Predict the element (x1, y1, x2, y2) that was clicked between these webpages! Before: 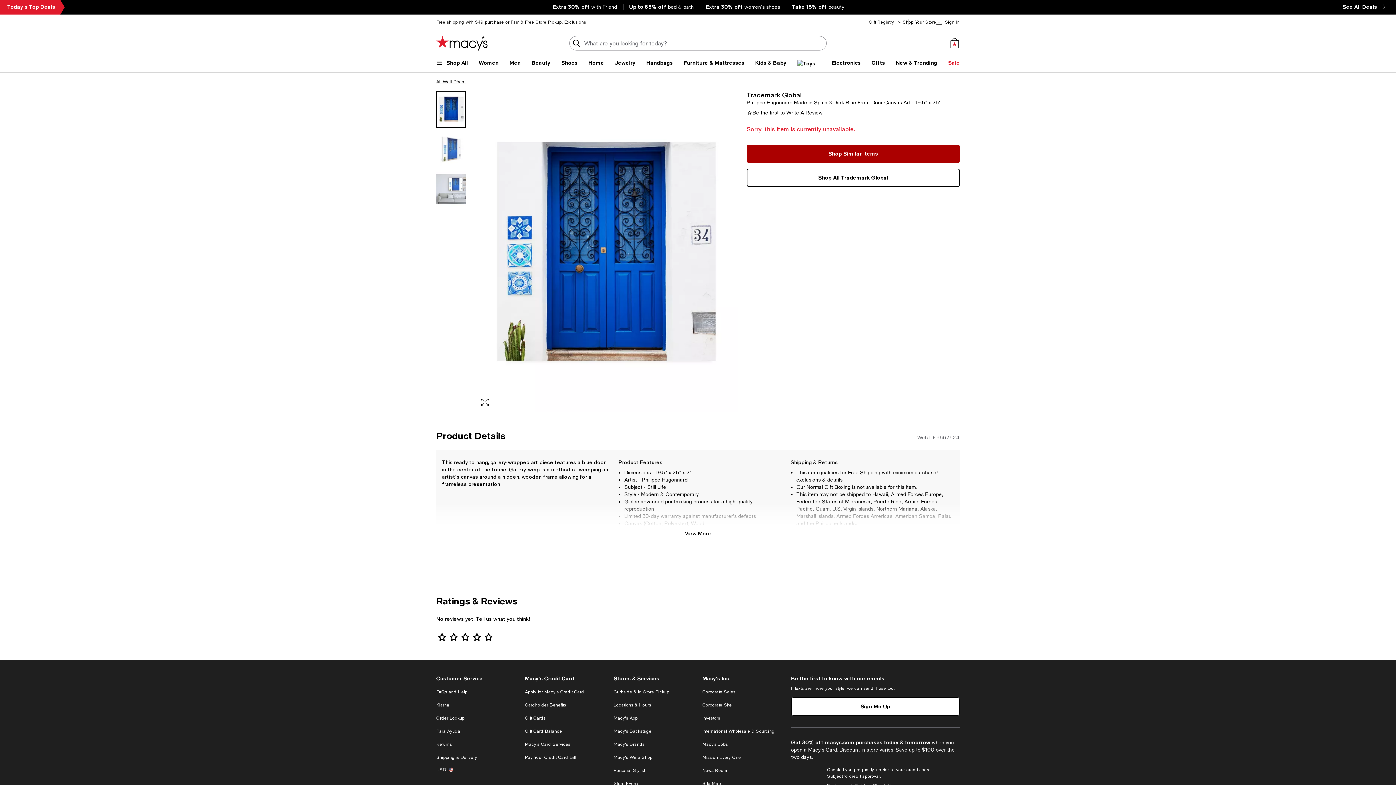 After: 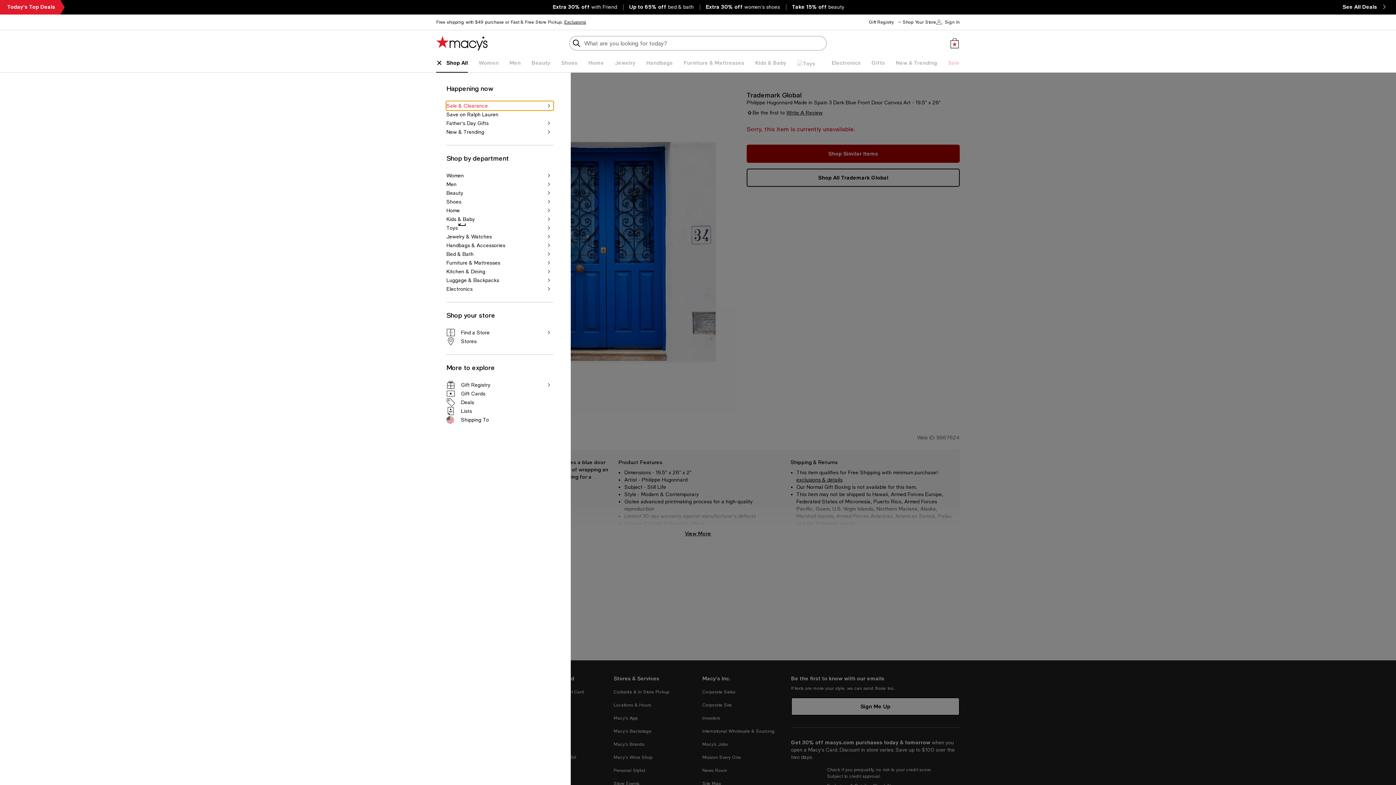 Action: bbox: (436, 59, 468, 72) label: Open Shop All Menu